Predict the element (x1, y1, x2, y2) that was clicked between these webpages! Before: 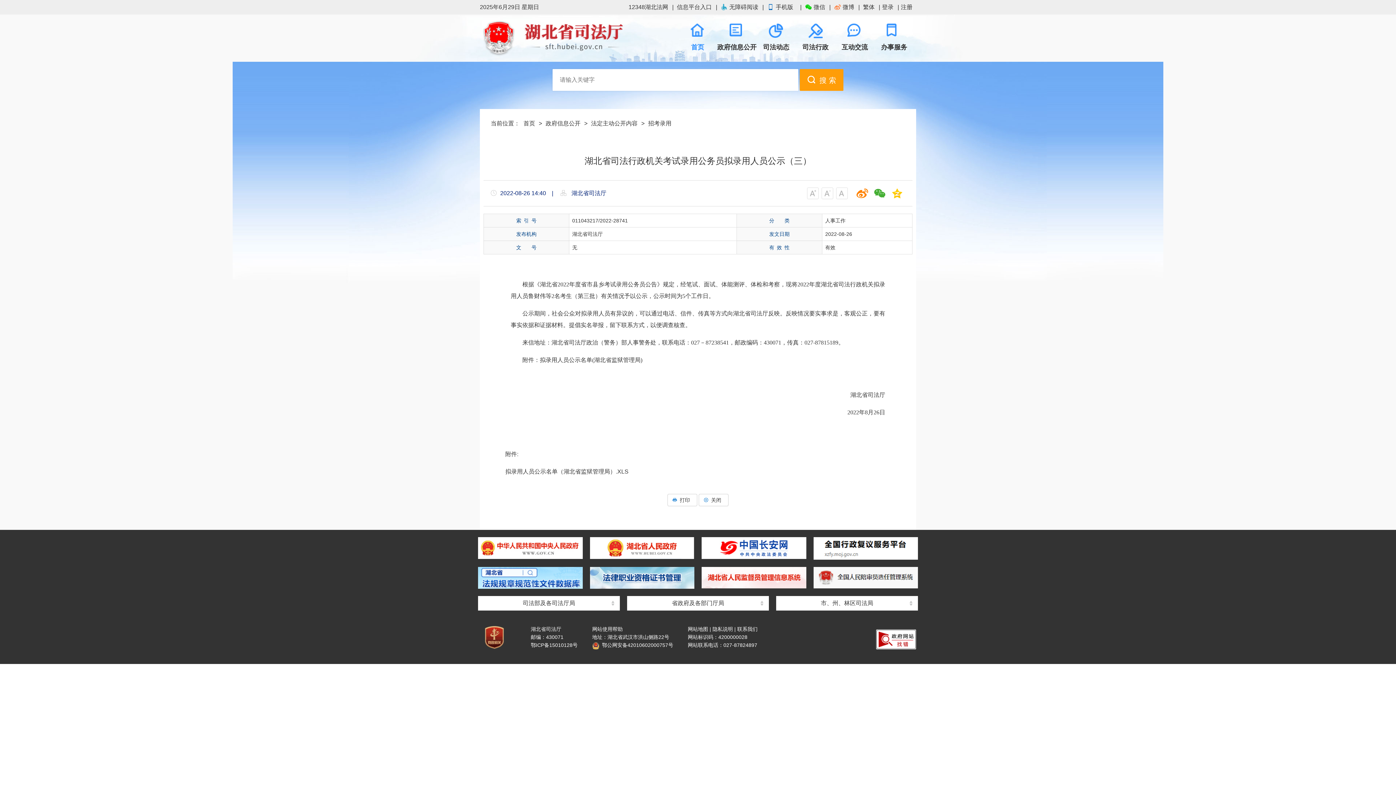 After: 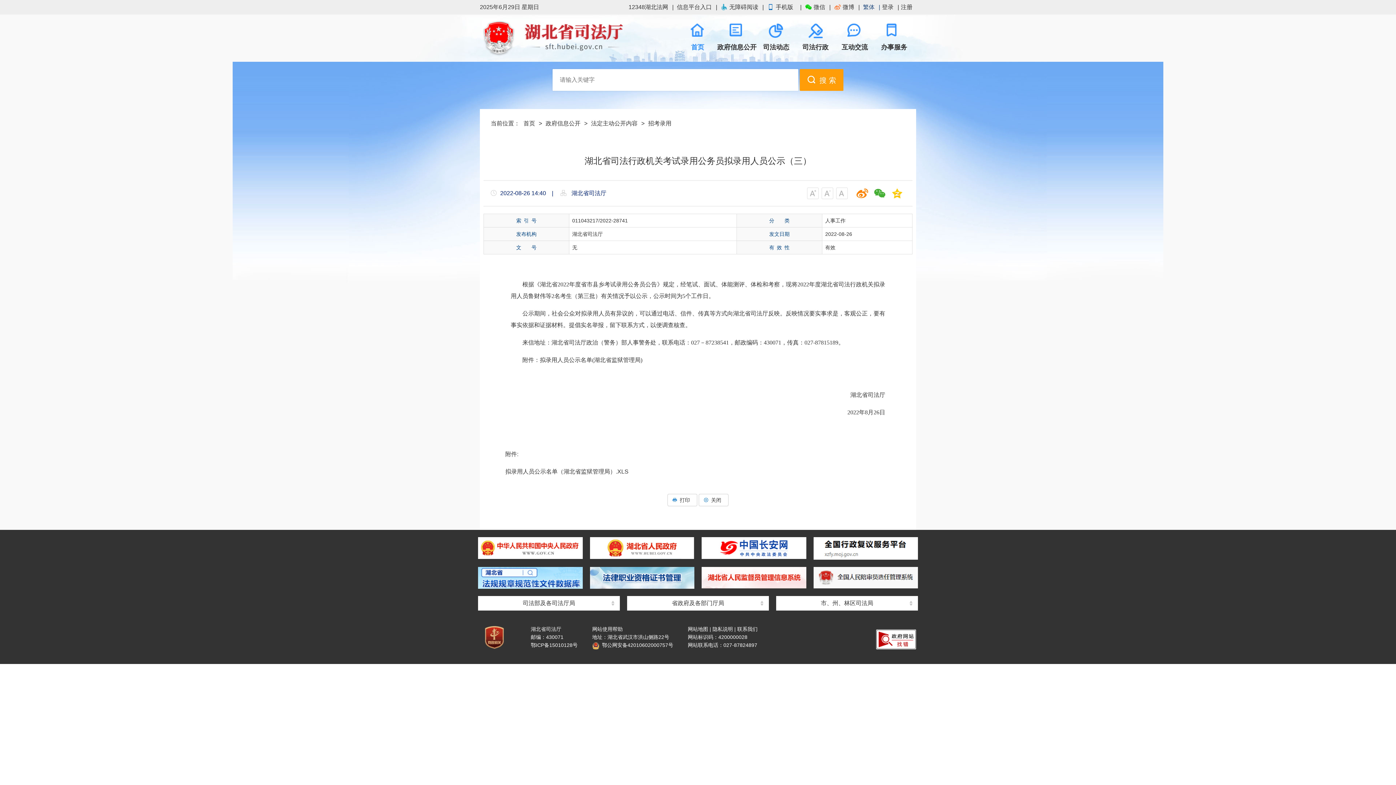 Action: bbox: (863, 4, 874, 10) label: 繁体